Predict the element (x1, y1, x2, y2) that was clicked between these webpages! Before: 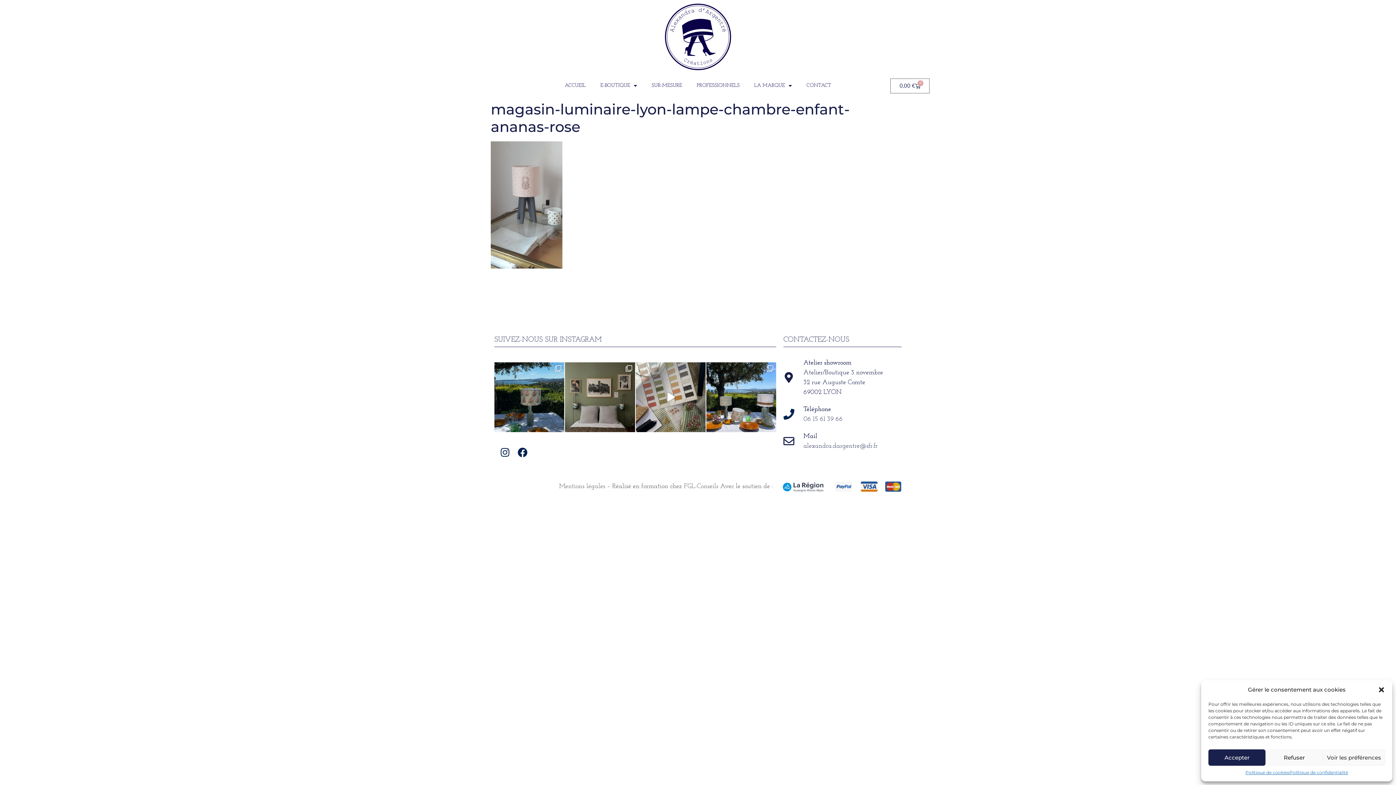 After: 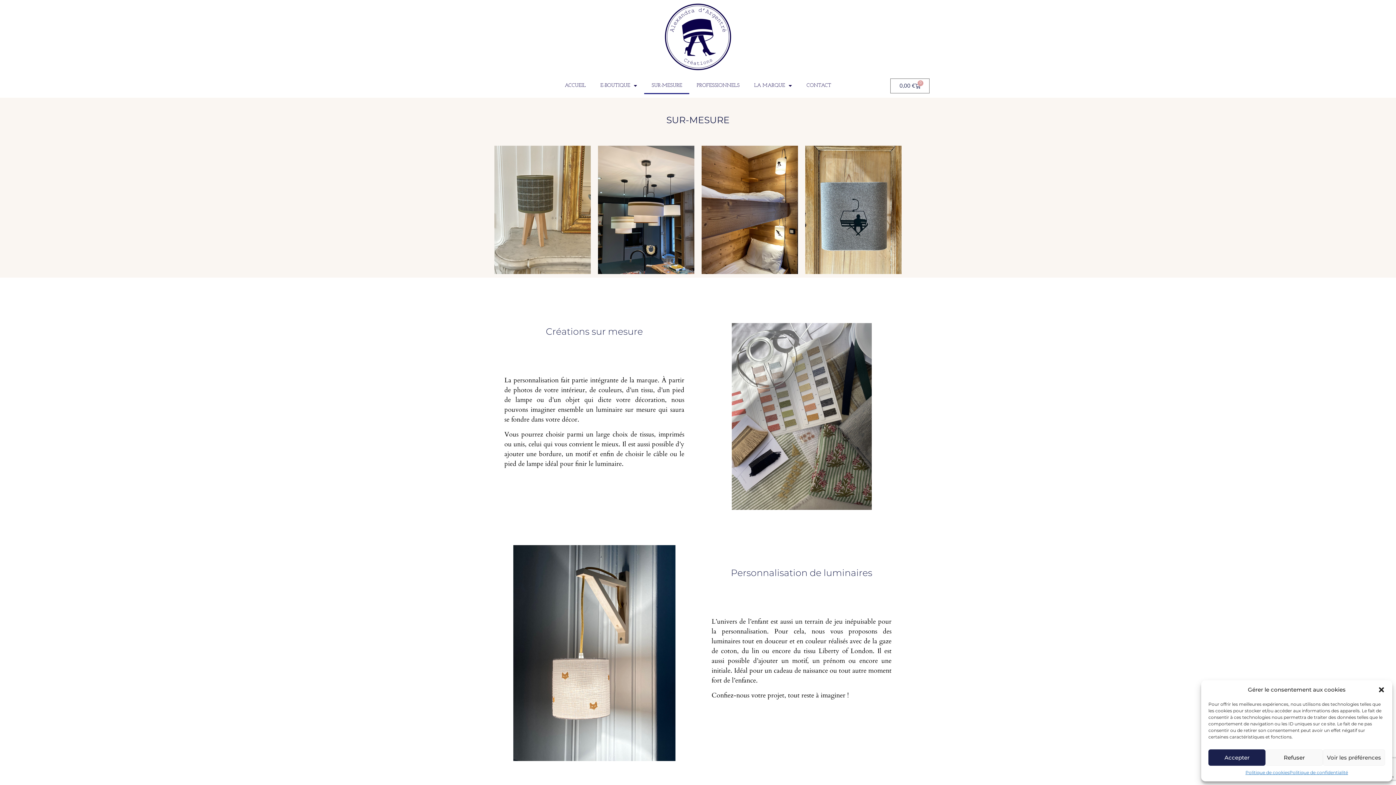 Action: label: SUR-MESURE bbox: (644, 77, 689, 94)